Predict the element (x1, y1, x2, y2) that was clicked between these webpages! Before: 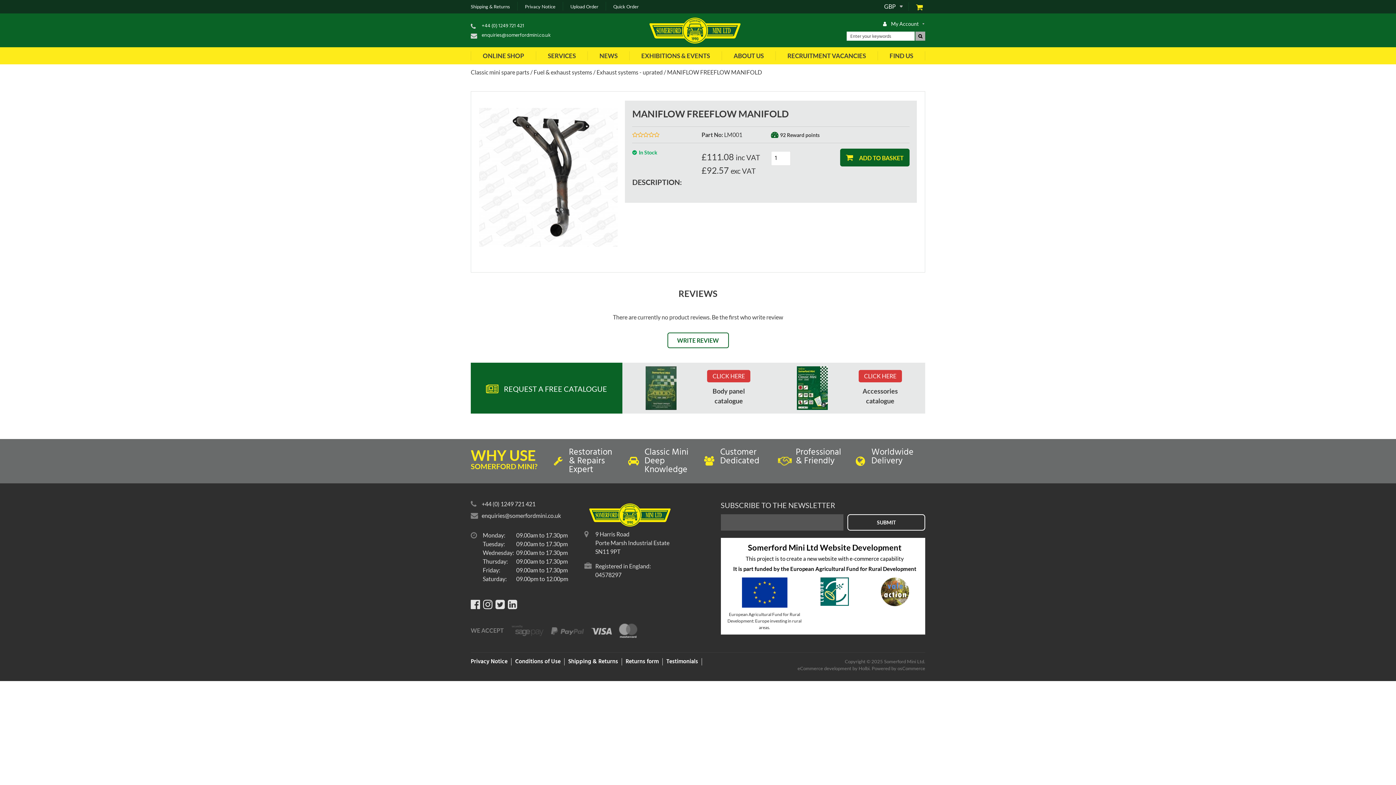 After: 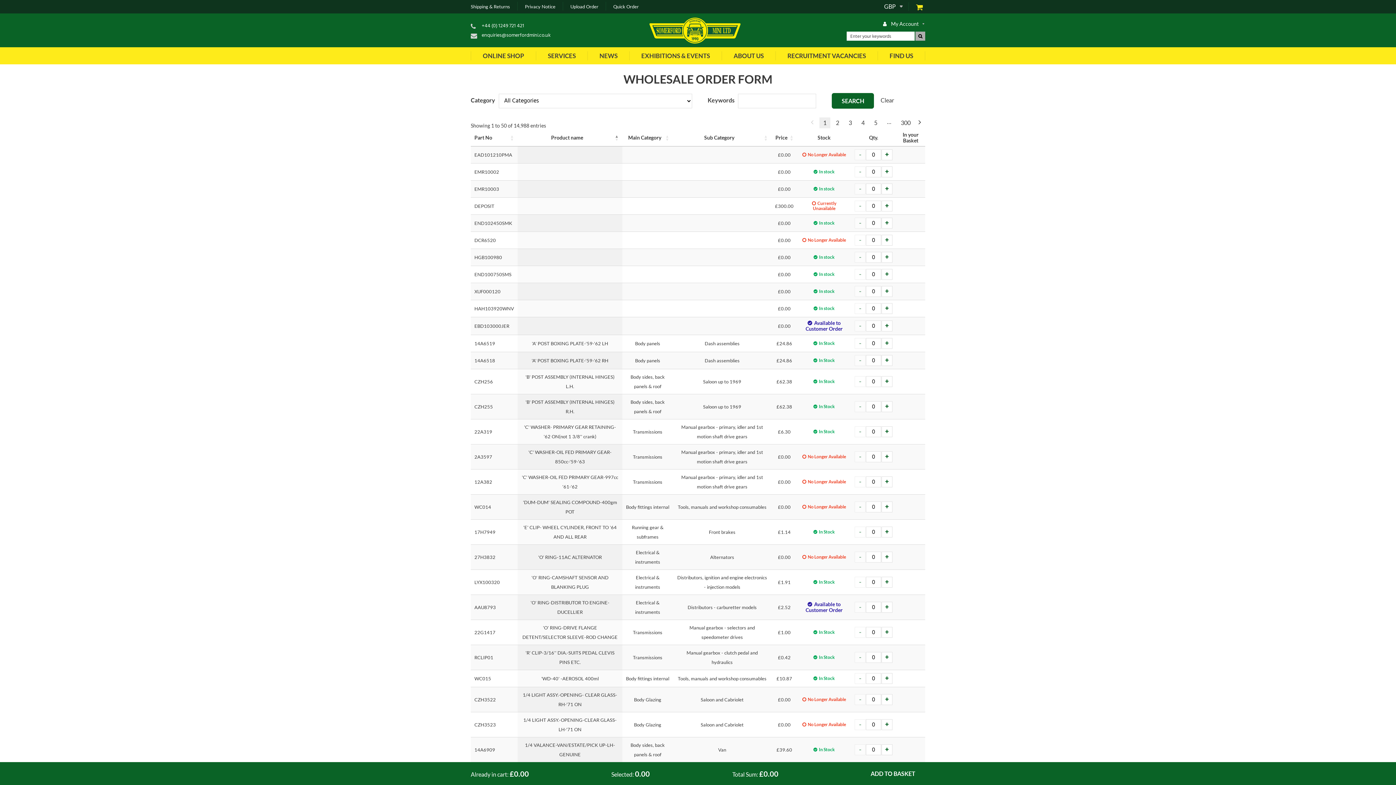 Action: label: Quick Order bbox: (613, 4, 638, 9)